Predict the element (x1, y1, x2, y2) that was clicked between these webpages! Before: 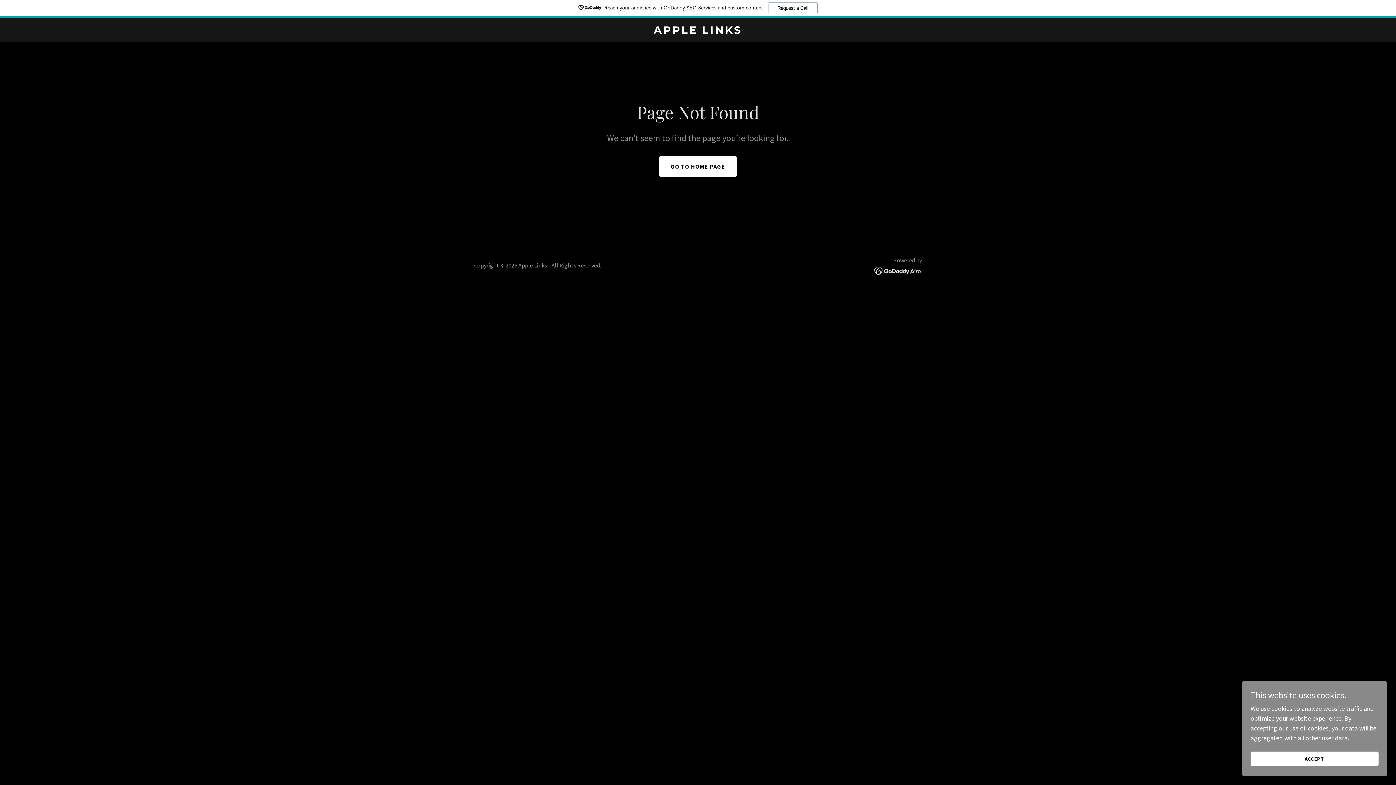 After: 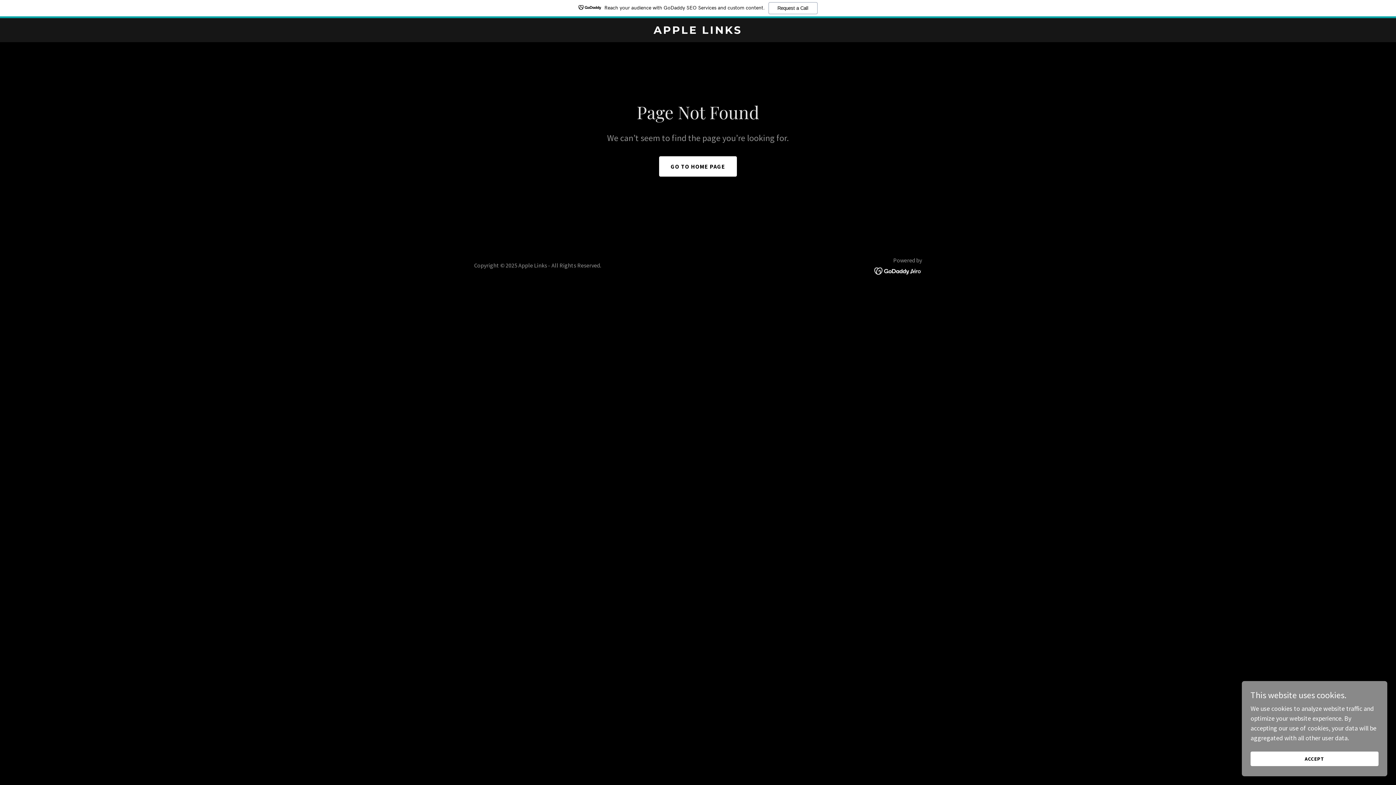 Action: label: Reach your audience with GoDaddy SEO Services and custom content.
Request a Call bbox: (0, 0, 1396, 18)